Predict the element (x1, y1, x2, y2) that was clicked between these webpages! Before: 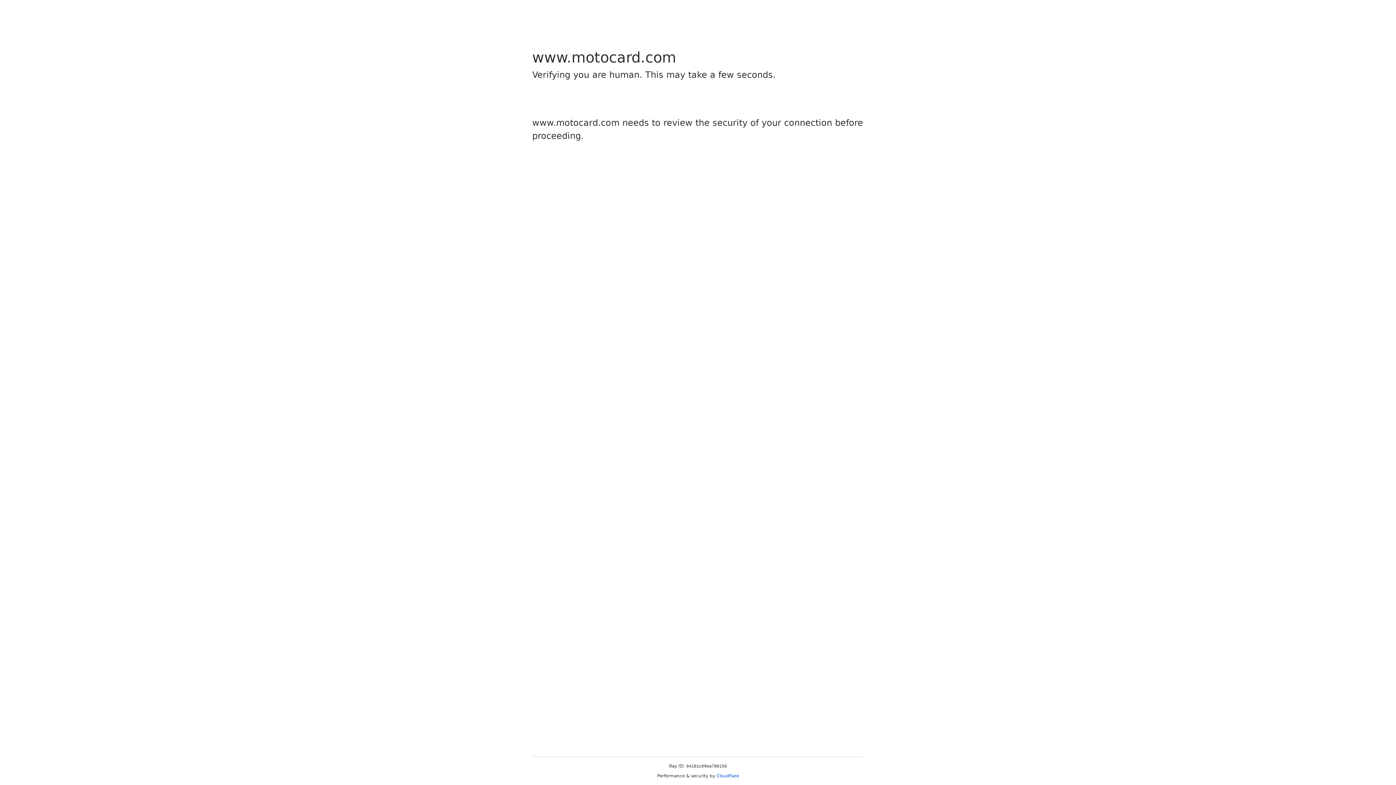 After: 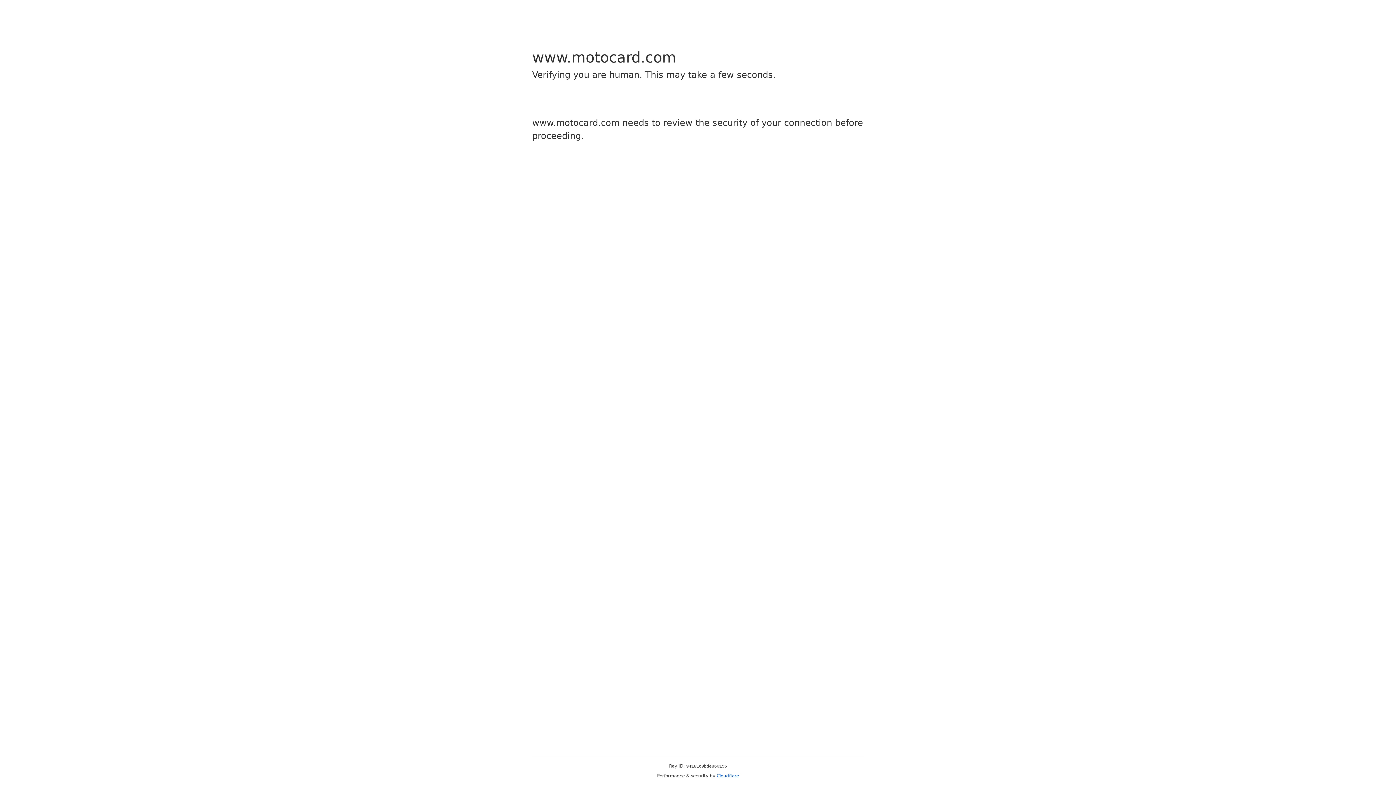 Action: label: Cloudflare bbox: (716, 773, 739, 778)